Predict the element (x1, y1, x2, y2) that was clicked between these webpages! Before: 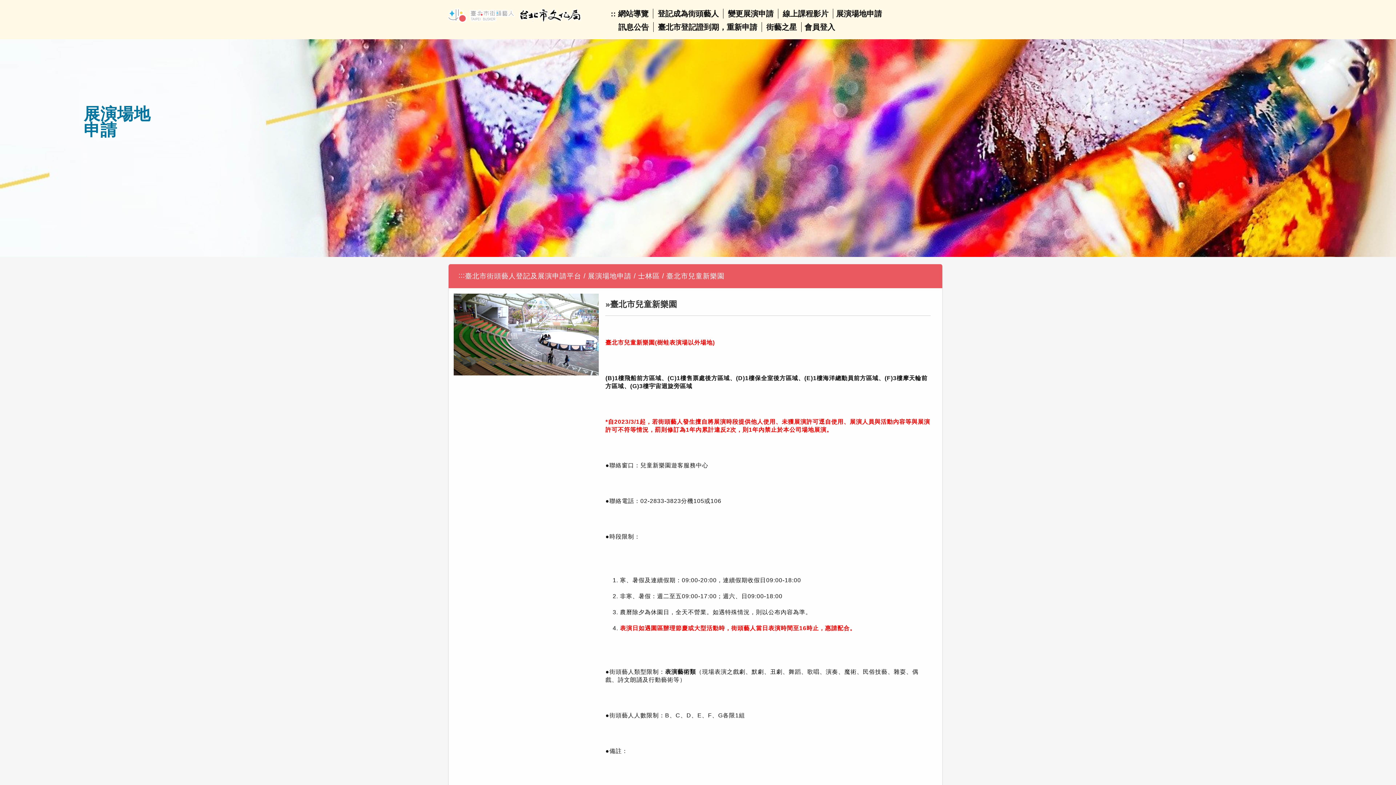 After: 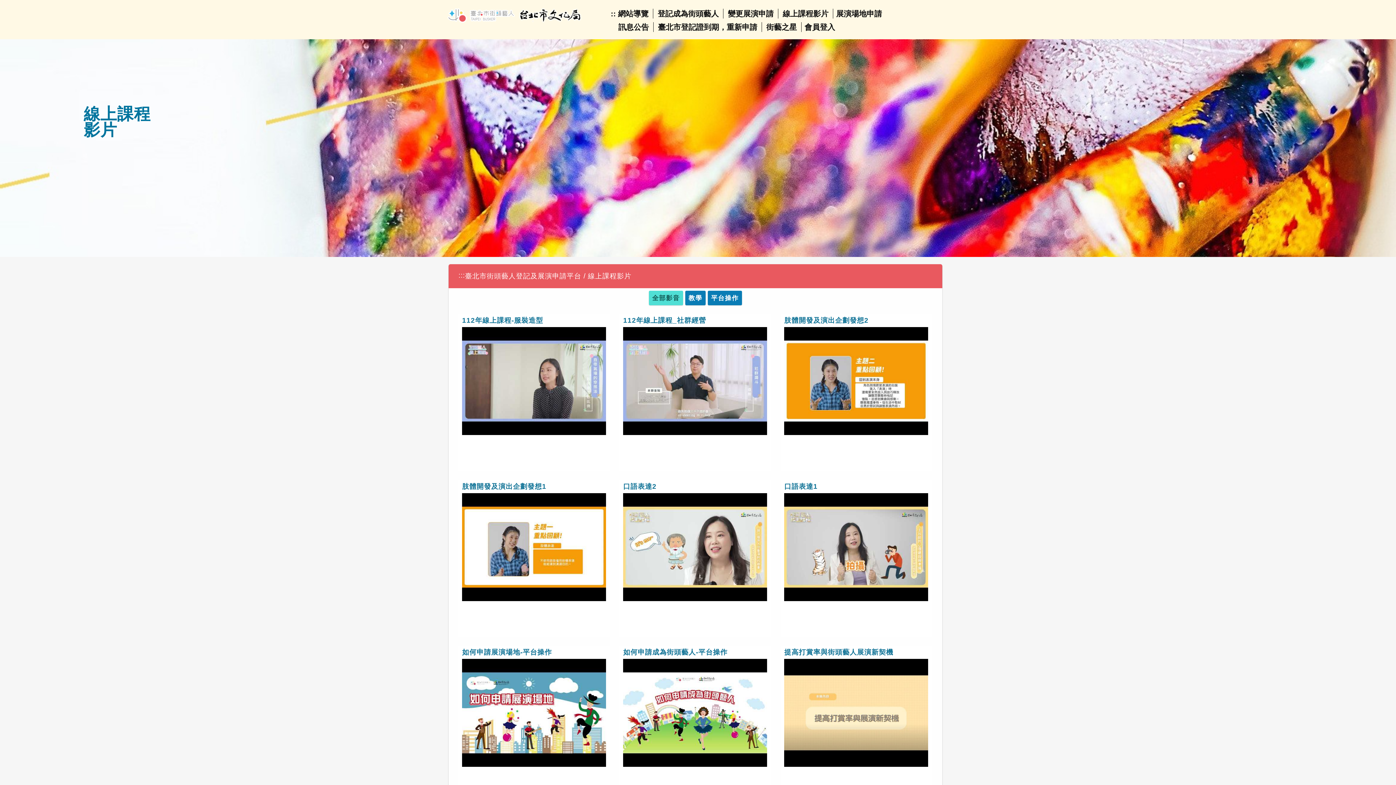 Action: bbox: (782, 9, 828, 17) label: 線上課程影片